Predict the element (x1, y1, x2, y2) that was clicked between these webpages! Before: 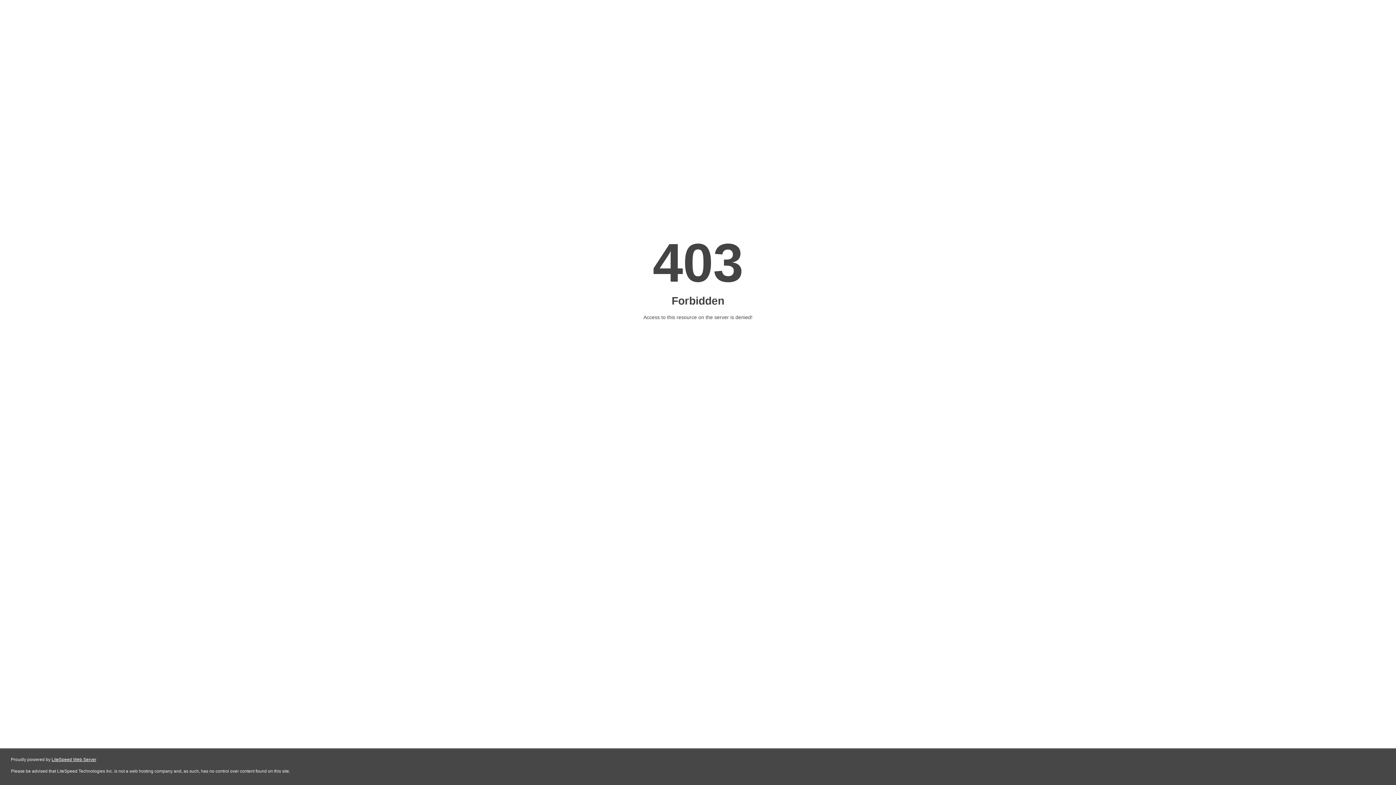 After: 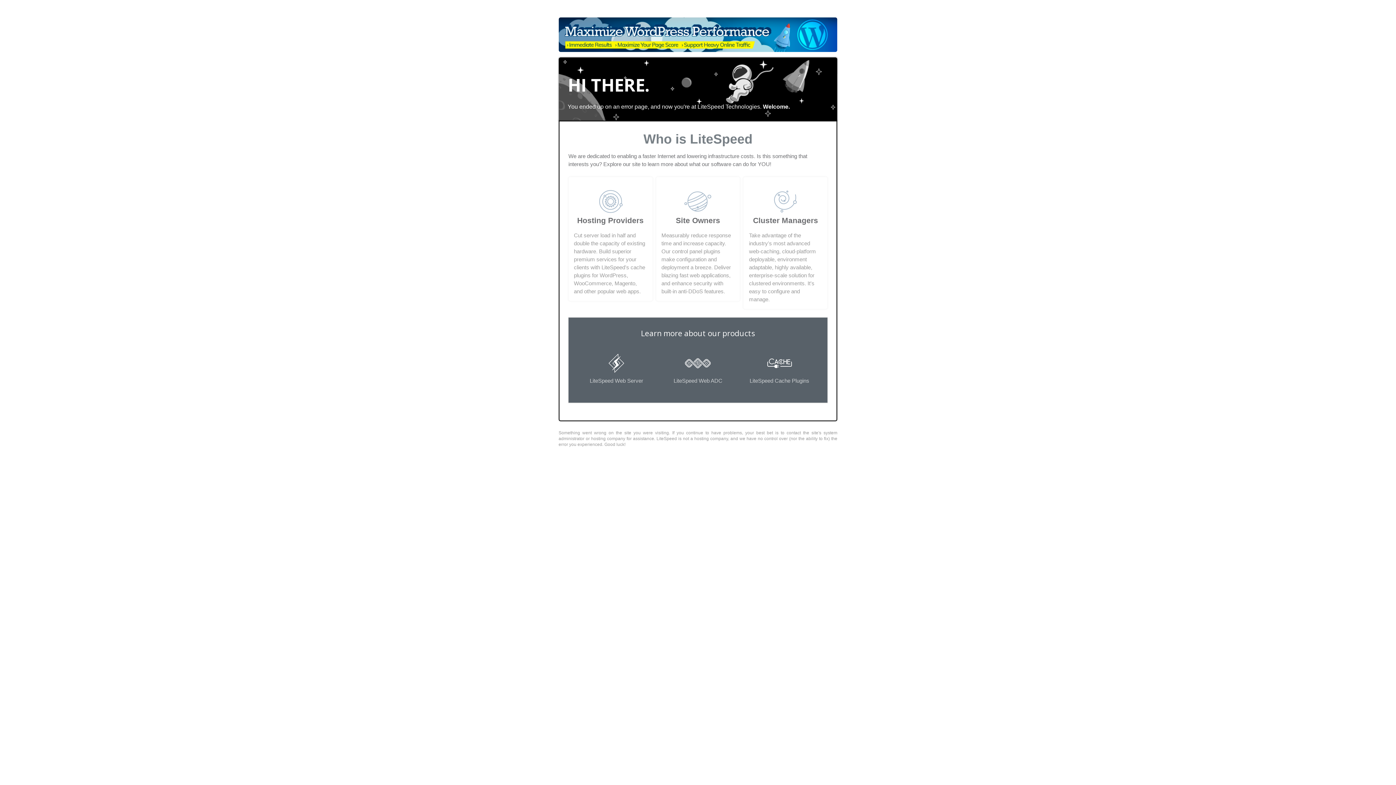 Action: label: LiteSpeed Web Server bbox: (51, 757, 96, 762)